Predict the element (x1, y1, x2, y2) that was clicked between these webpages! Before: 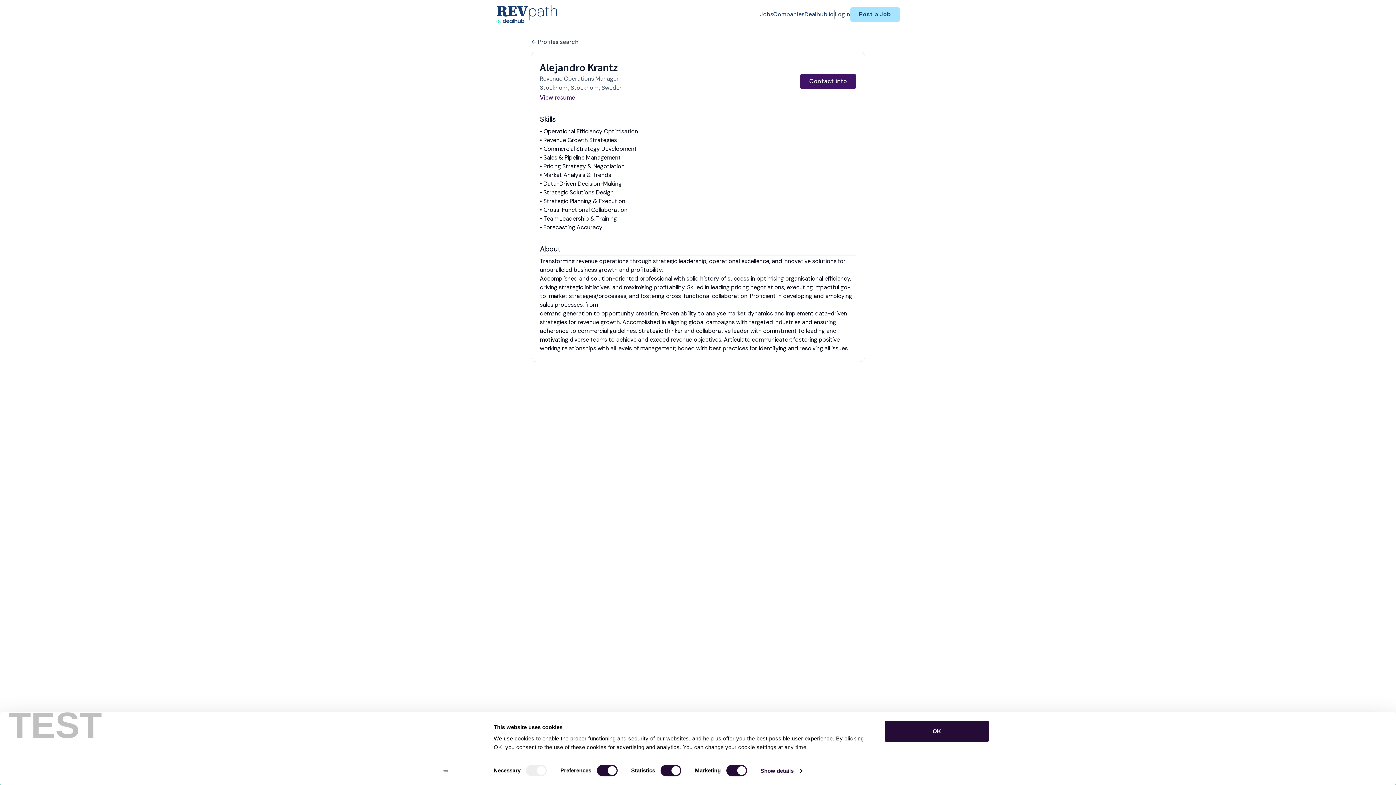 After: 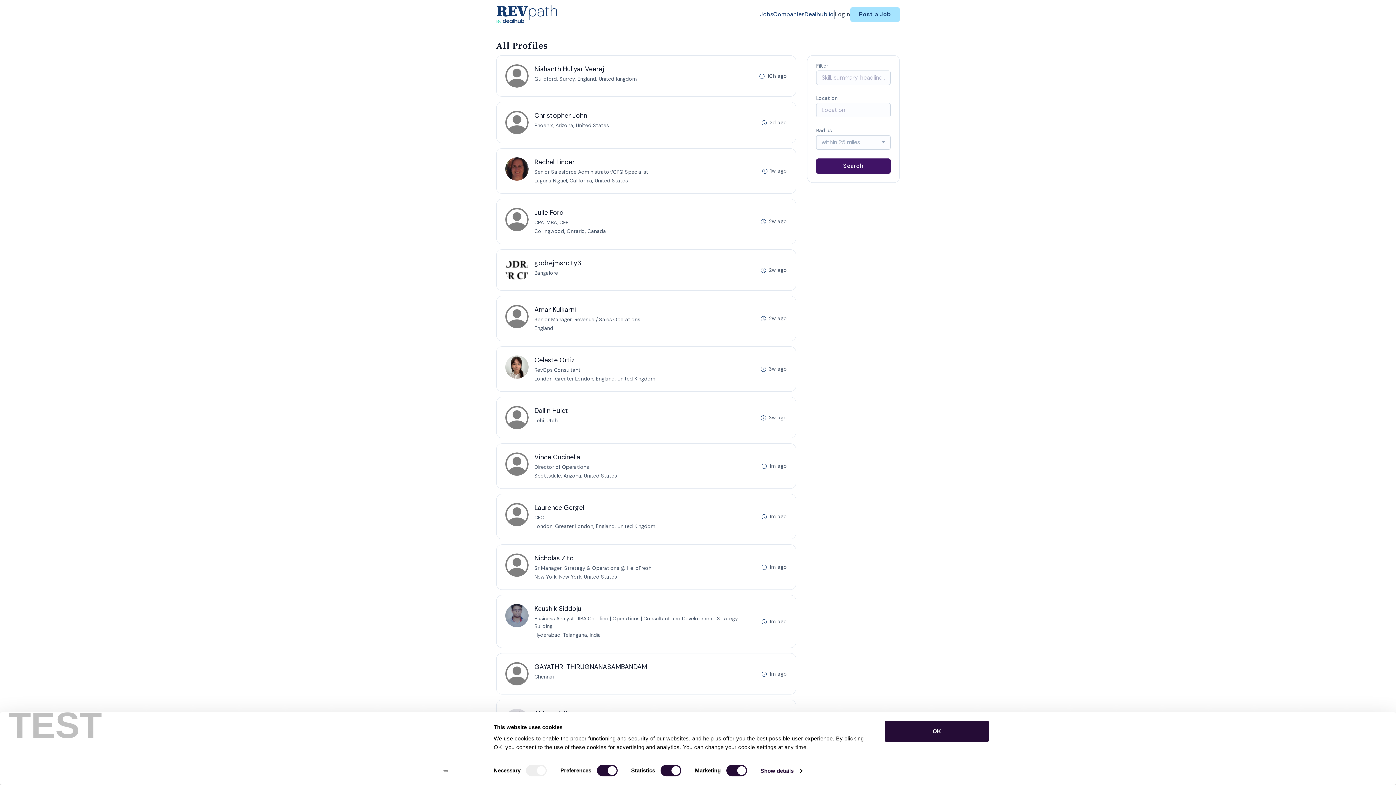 Action: bbox: (530, 37, 578, 51) label: Profiles search